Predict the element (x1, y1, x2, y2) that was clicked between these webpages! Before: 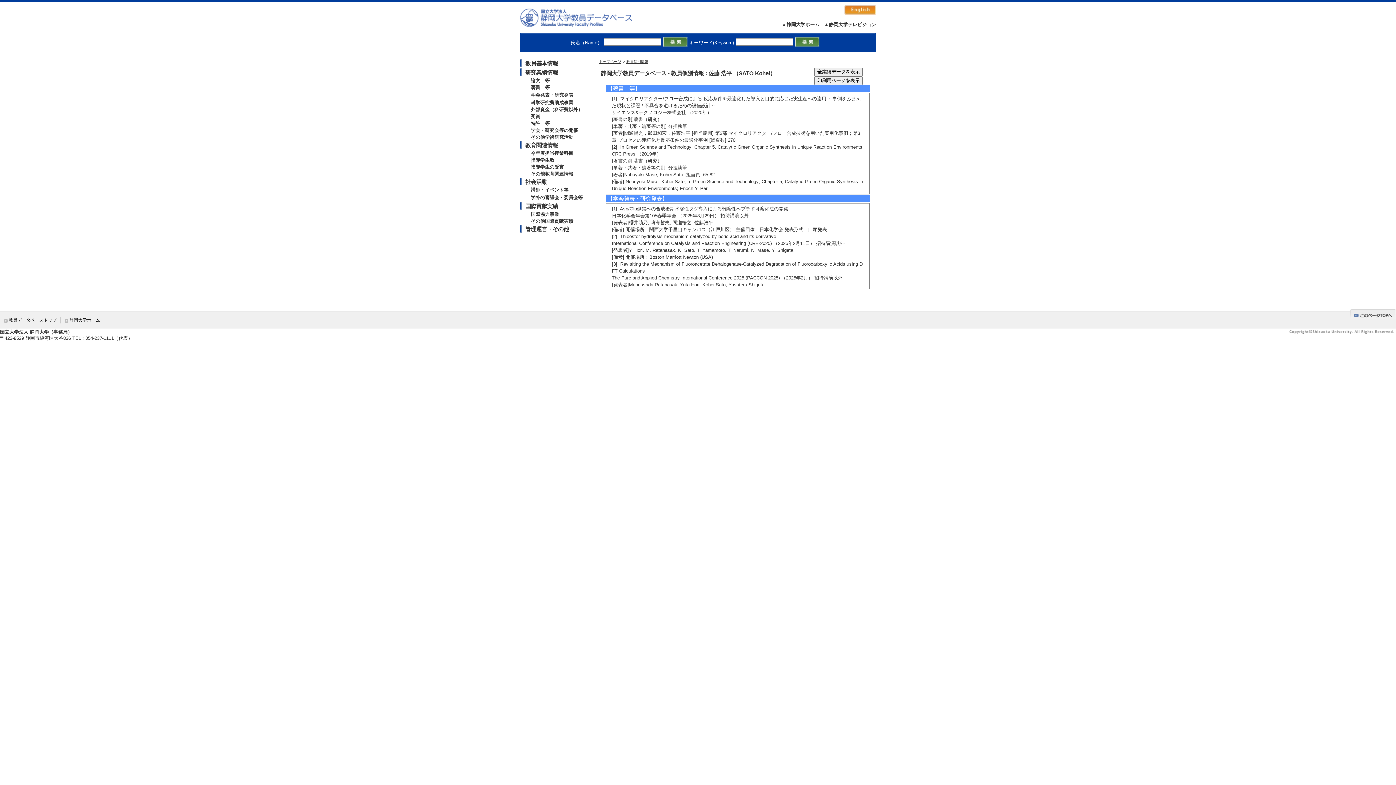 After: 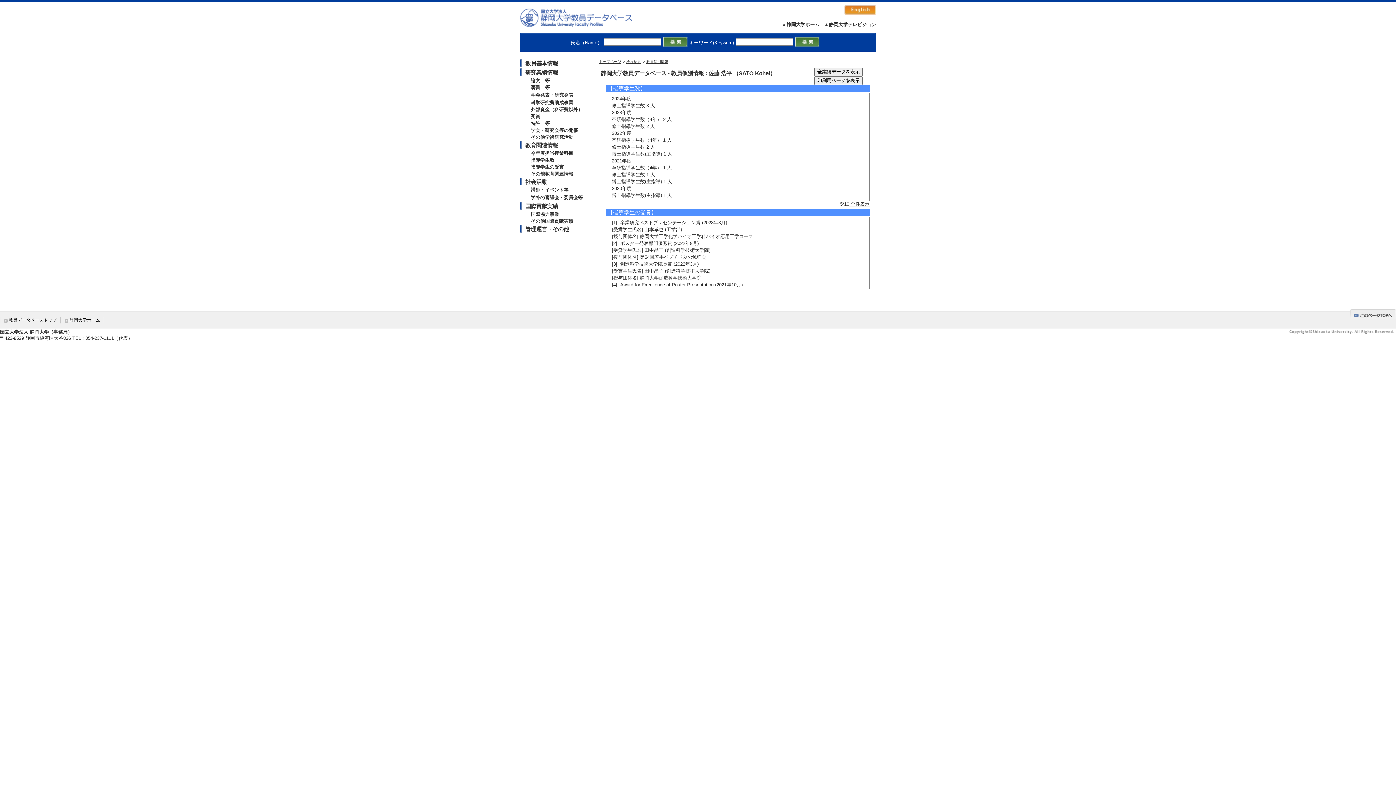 Action: bbox: (530, 157, 554, 162) label: 指導学生数